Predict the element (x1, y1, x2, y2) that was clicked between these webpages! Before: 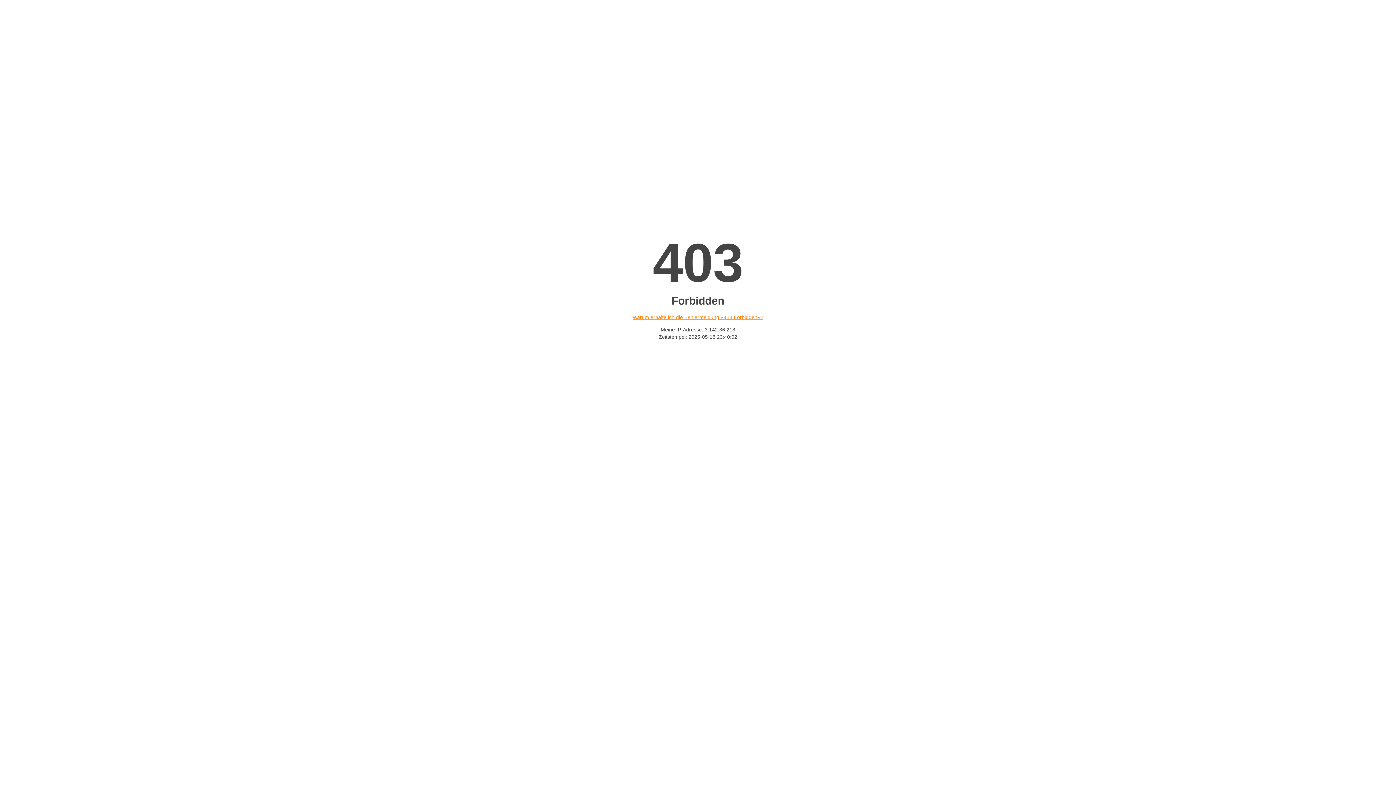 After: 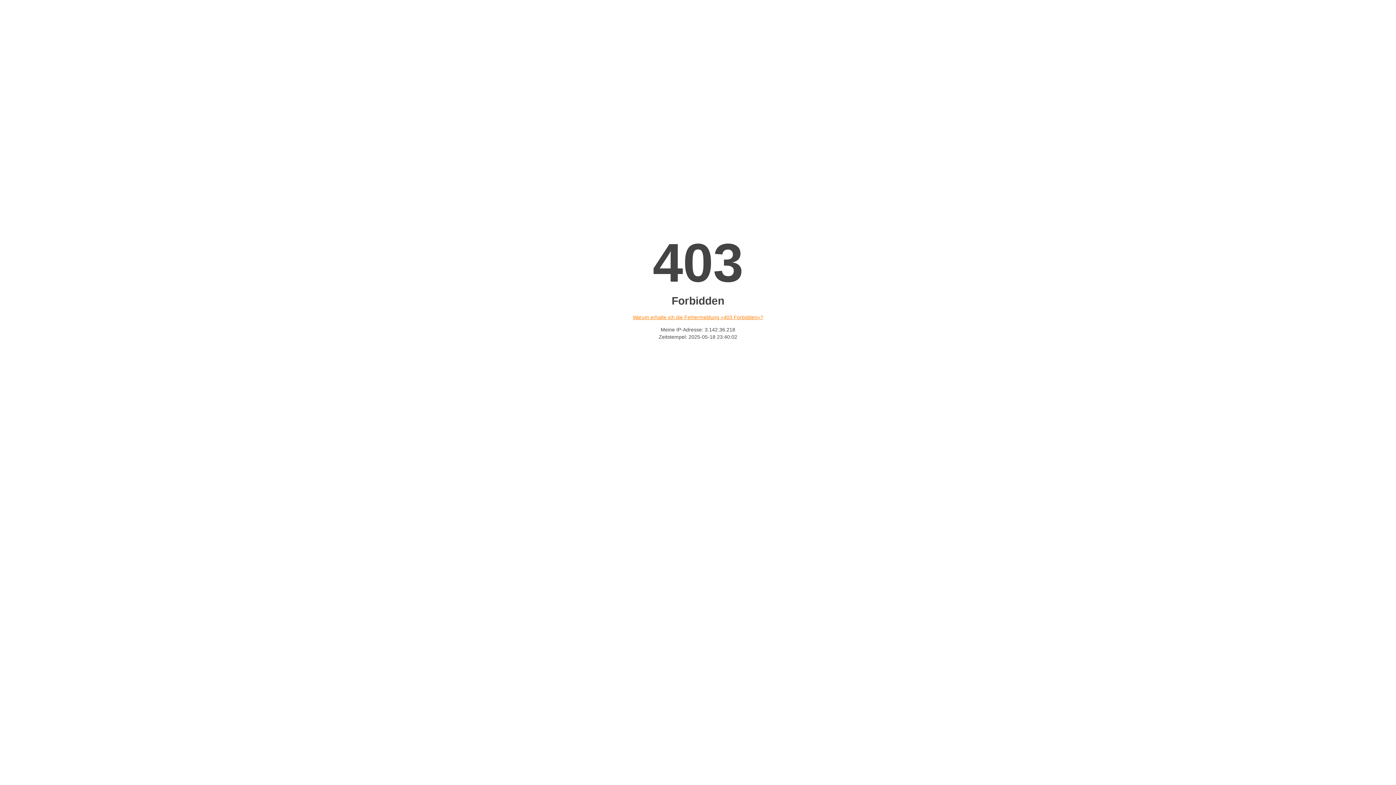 Action: label: Warum erhalte ich die Fehlermeldung «403 Forbidden»? bbox: (632, 314, 763, 320)